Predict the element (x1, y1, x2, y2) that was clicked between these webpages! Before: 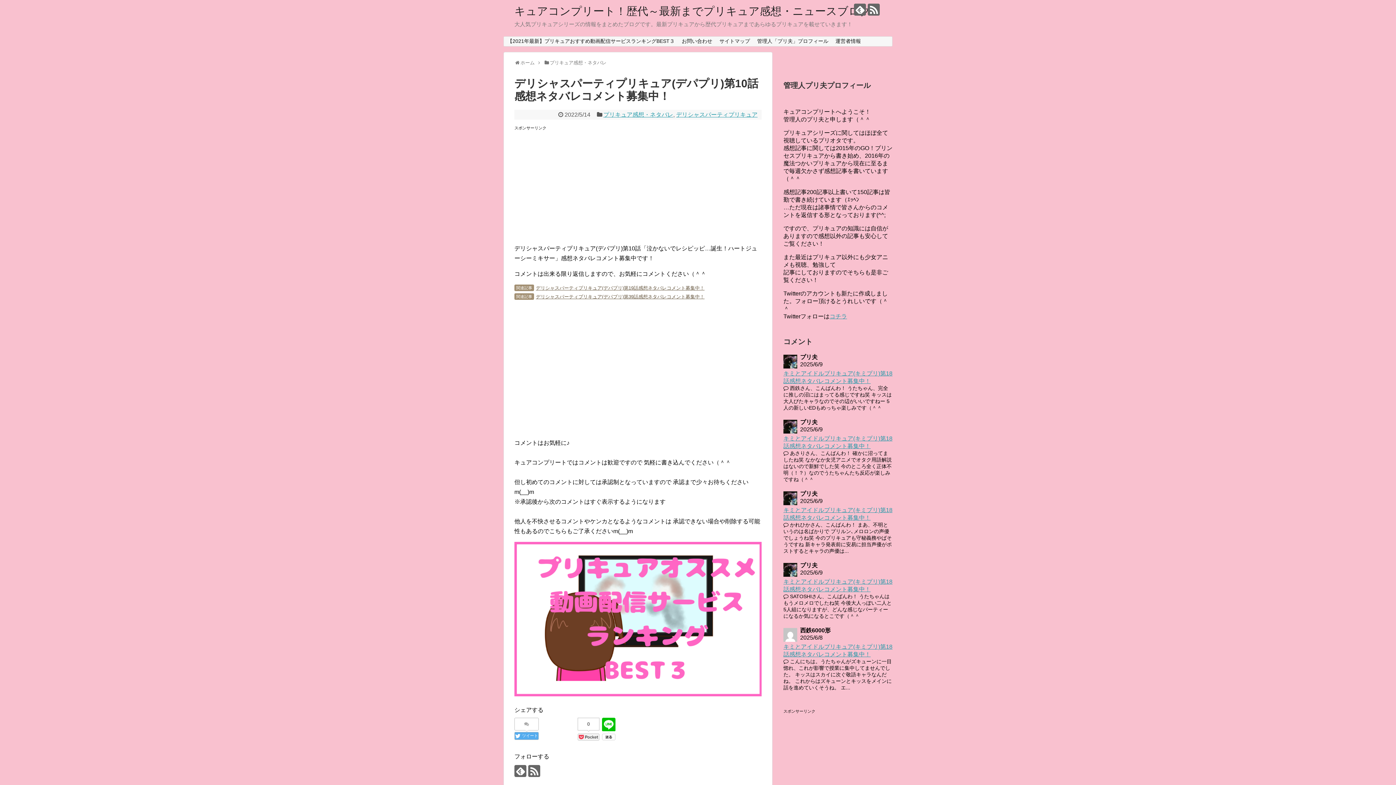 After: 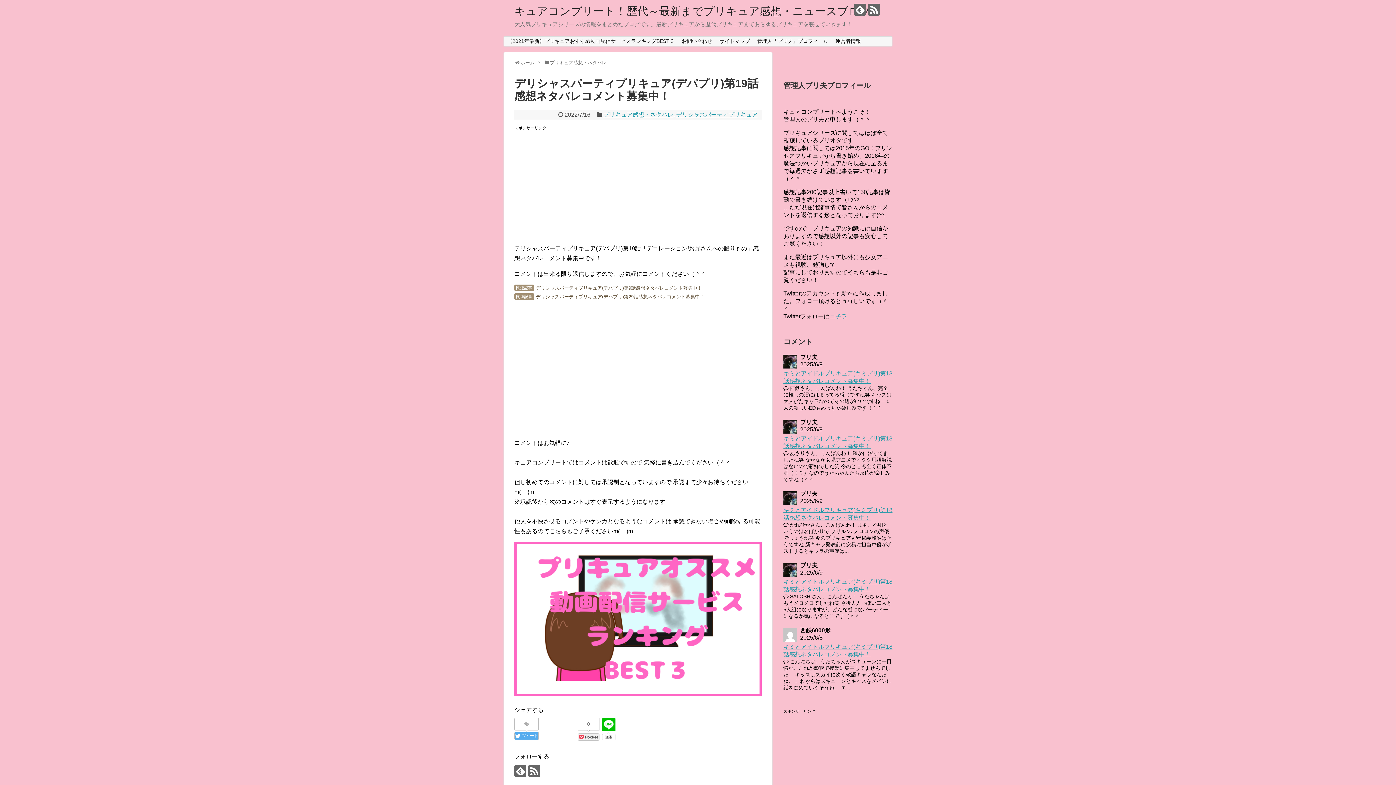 Action: label: デリシャスパーティプリキュア(デパプリ)第19話感想ネタバレコメント募集中！ bbox: (536, 284, 761, 292)